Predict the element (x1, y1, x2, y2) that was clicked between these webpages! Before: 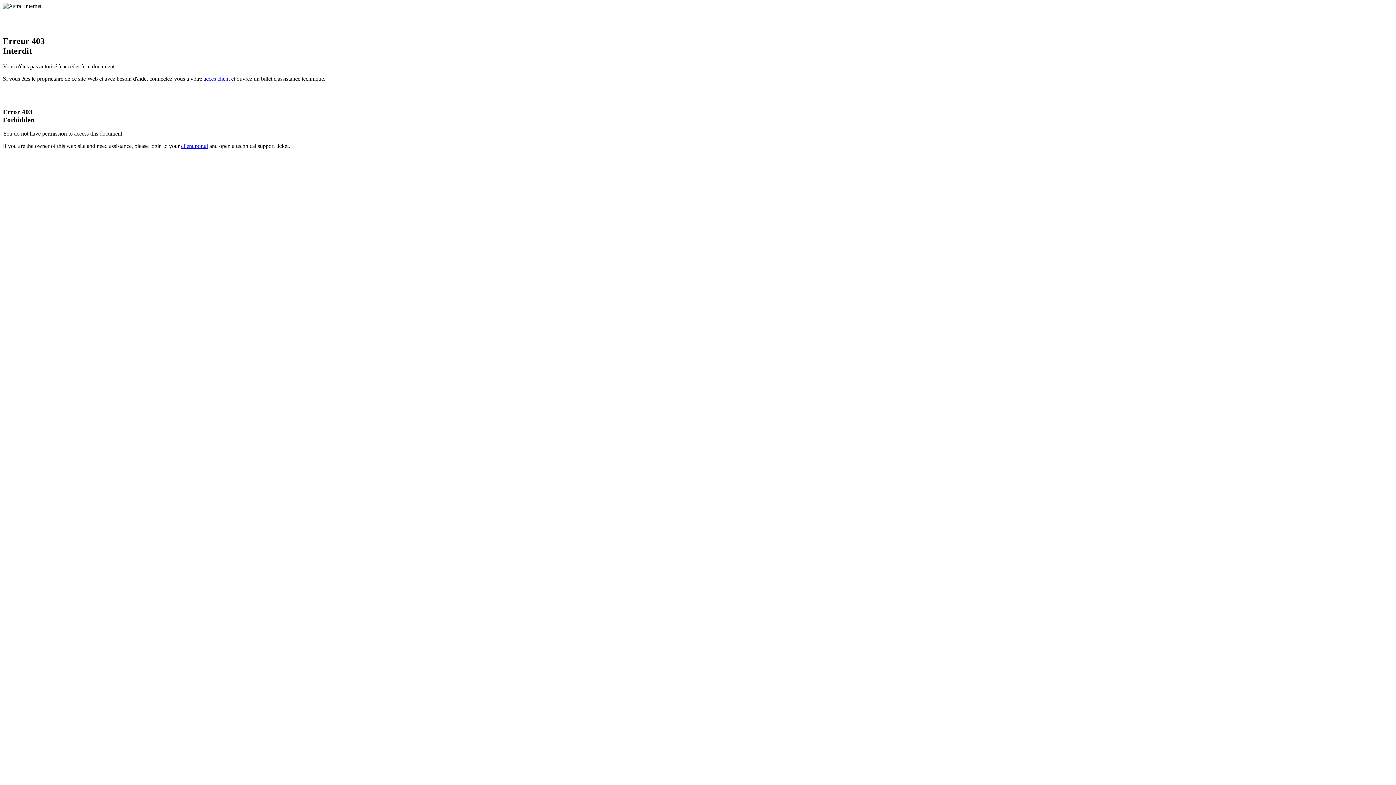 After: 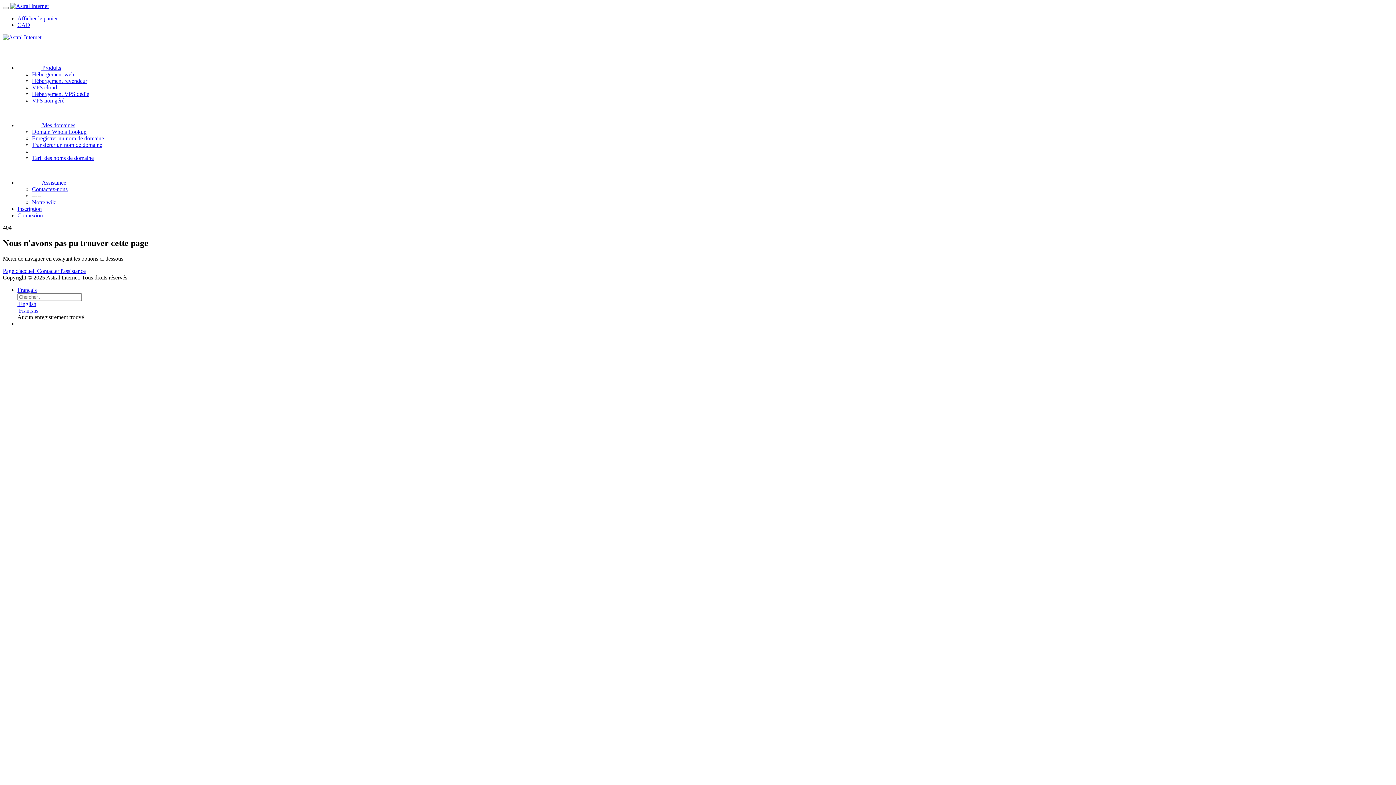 Action: label: accès client bbox: (203, 75, 229, 81)